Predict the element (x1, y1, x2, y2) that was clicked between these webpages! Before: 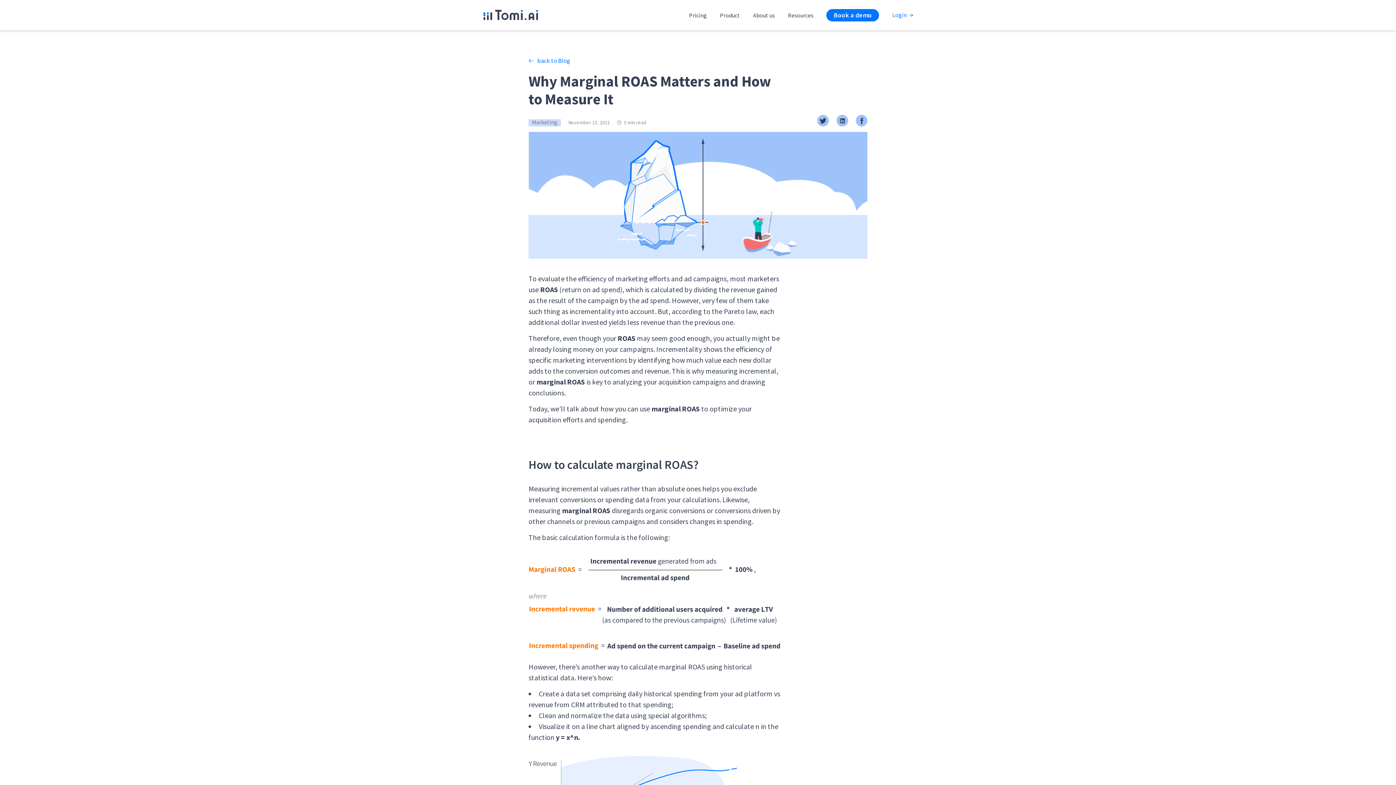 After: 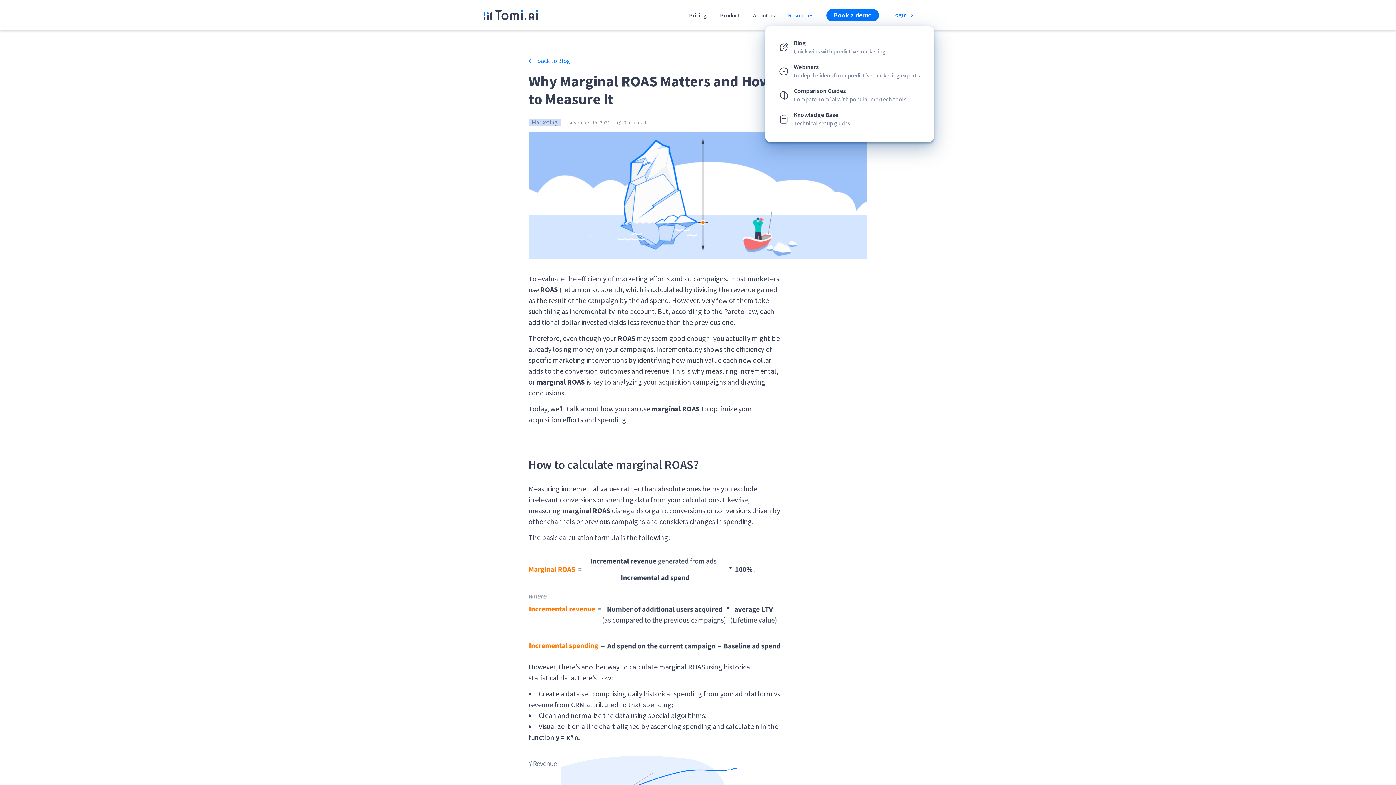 Action: bbox: (781, 9, 820, 20) label: Resources